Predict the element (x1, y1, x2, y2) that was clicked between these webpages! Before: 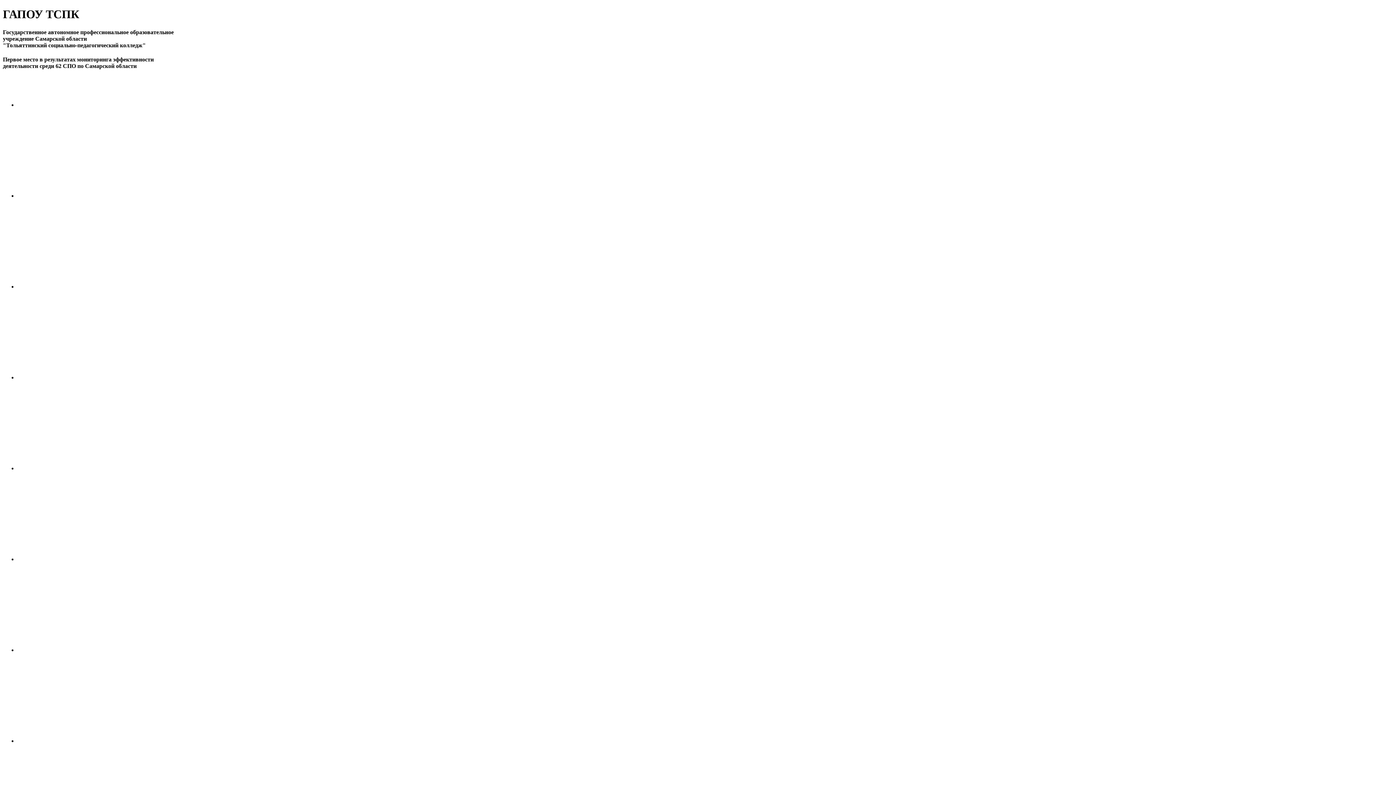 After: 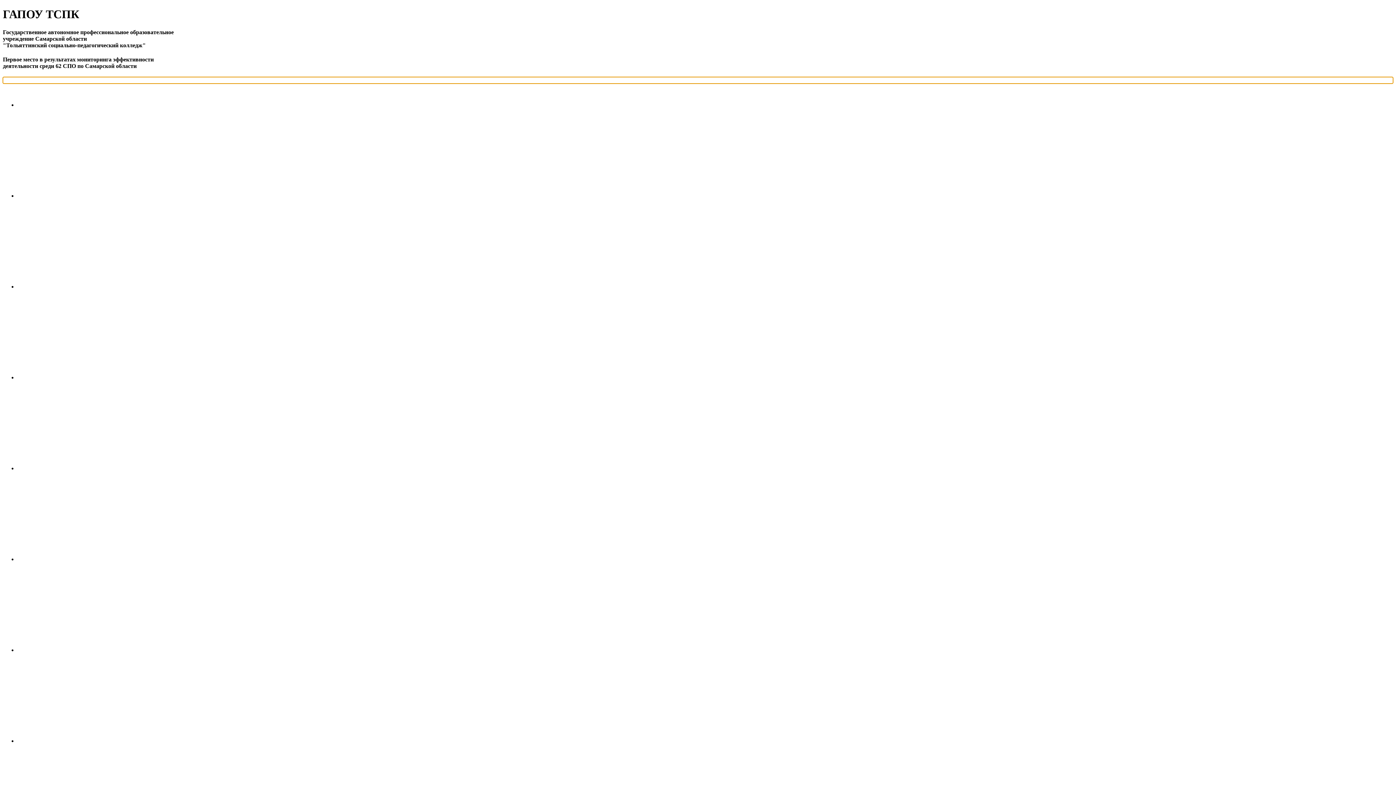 Action: label: ПЕРЕЙТИ bbox: (2, 77, 1393, 83)